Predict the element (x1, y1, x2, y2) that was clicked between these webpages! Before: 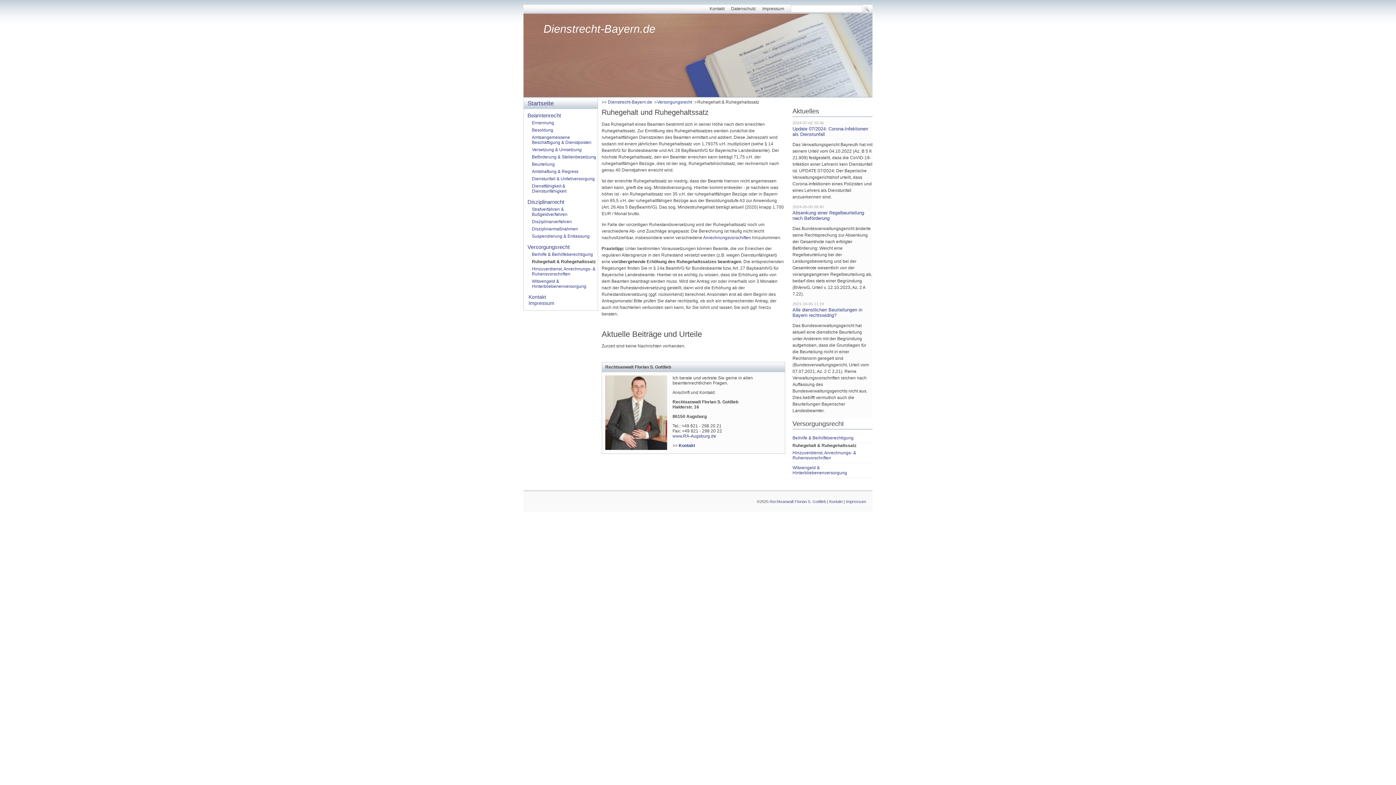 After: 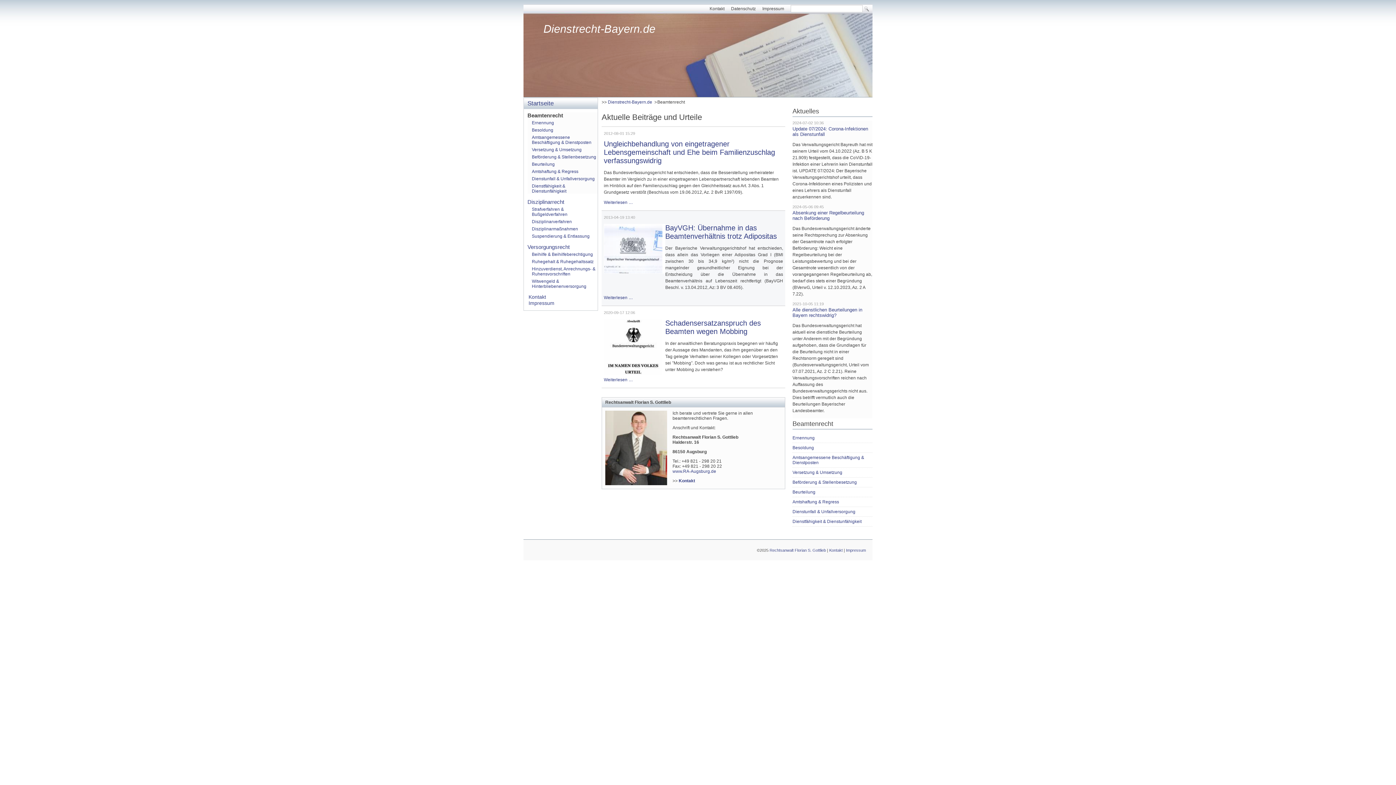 Action: bbox: (527, 112, 561, 118) label: Beamtenrecht